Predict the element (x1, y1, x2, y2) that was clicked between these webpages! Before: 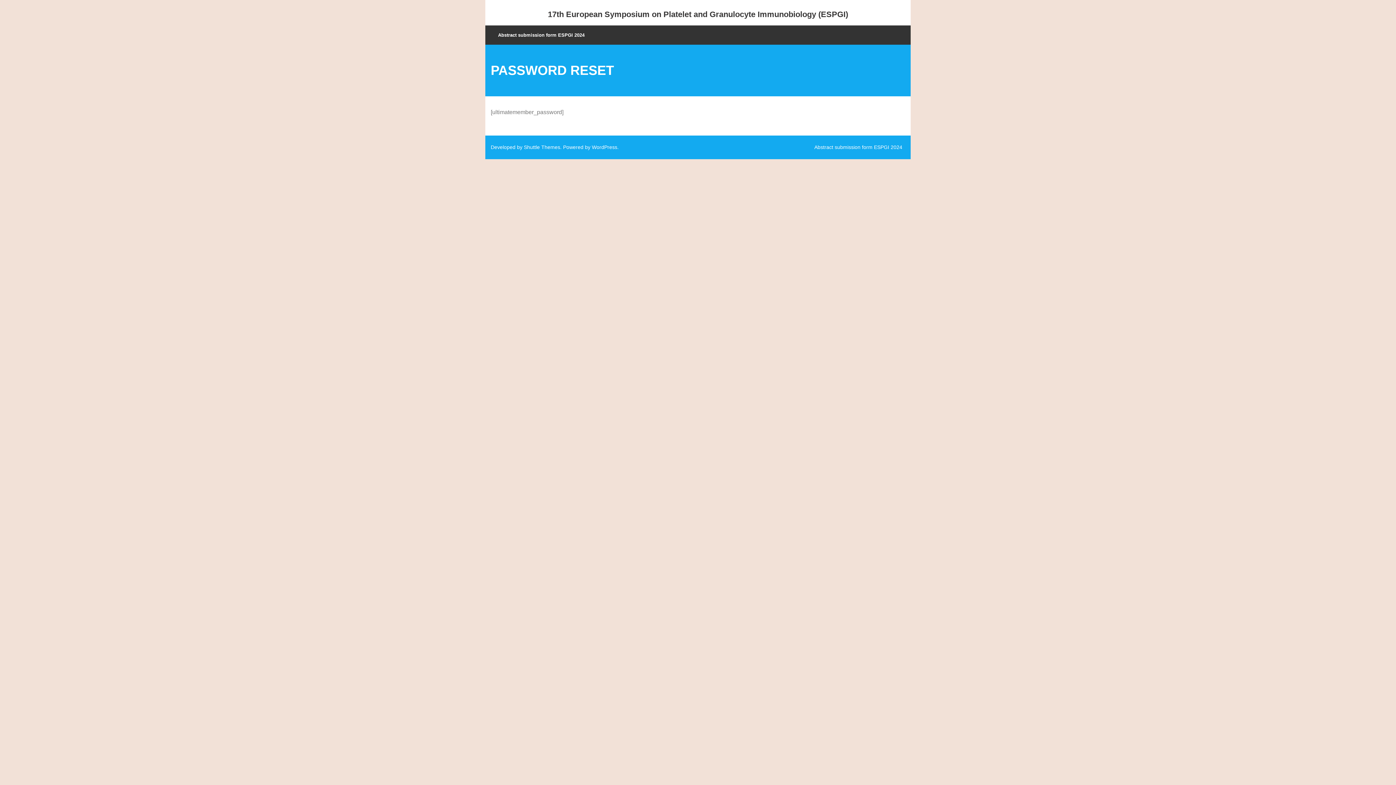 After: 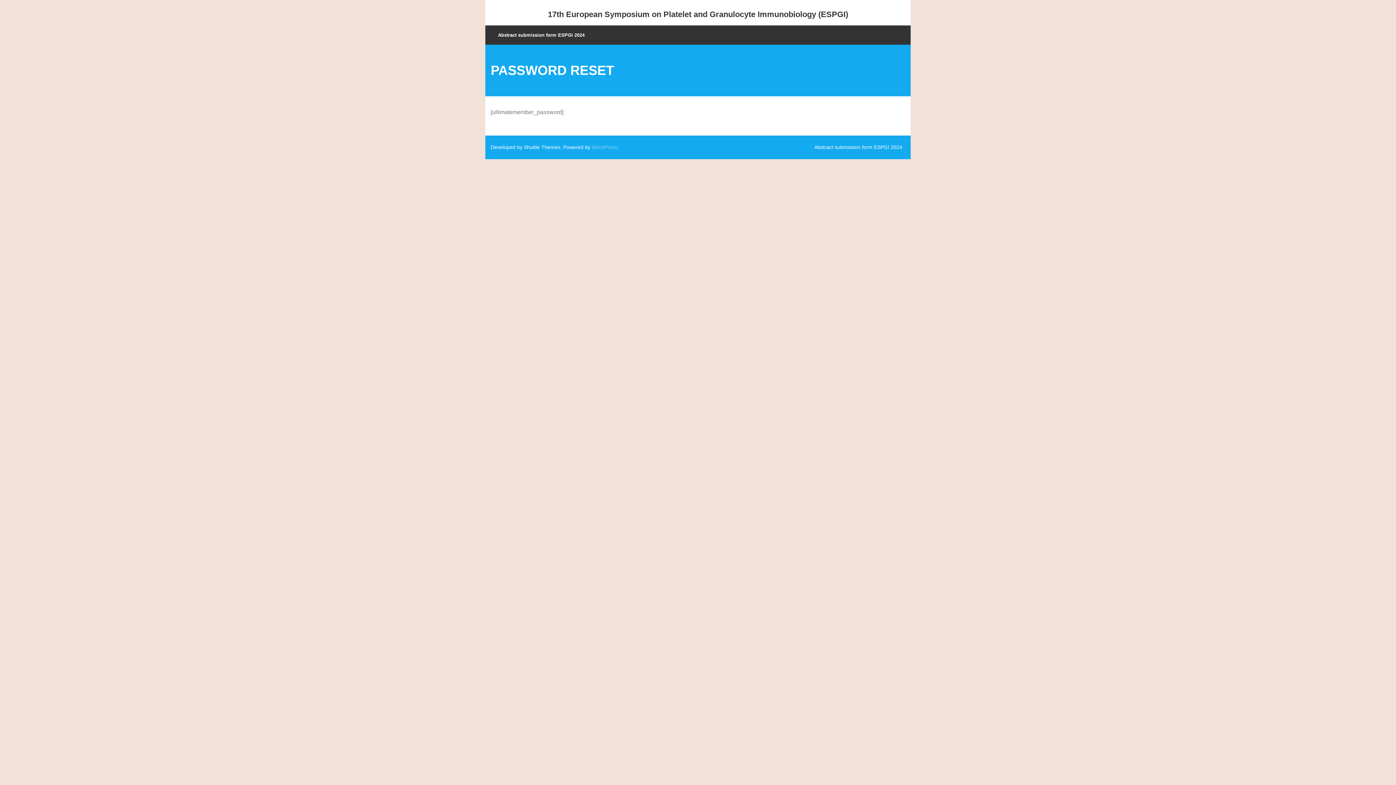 Action: label: WordPress bbox: (592, 144, 617, 150)